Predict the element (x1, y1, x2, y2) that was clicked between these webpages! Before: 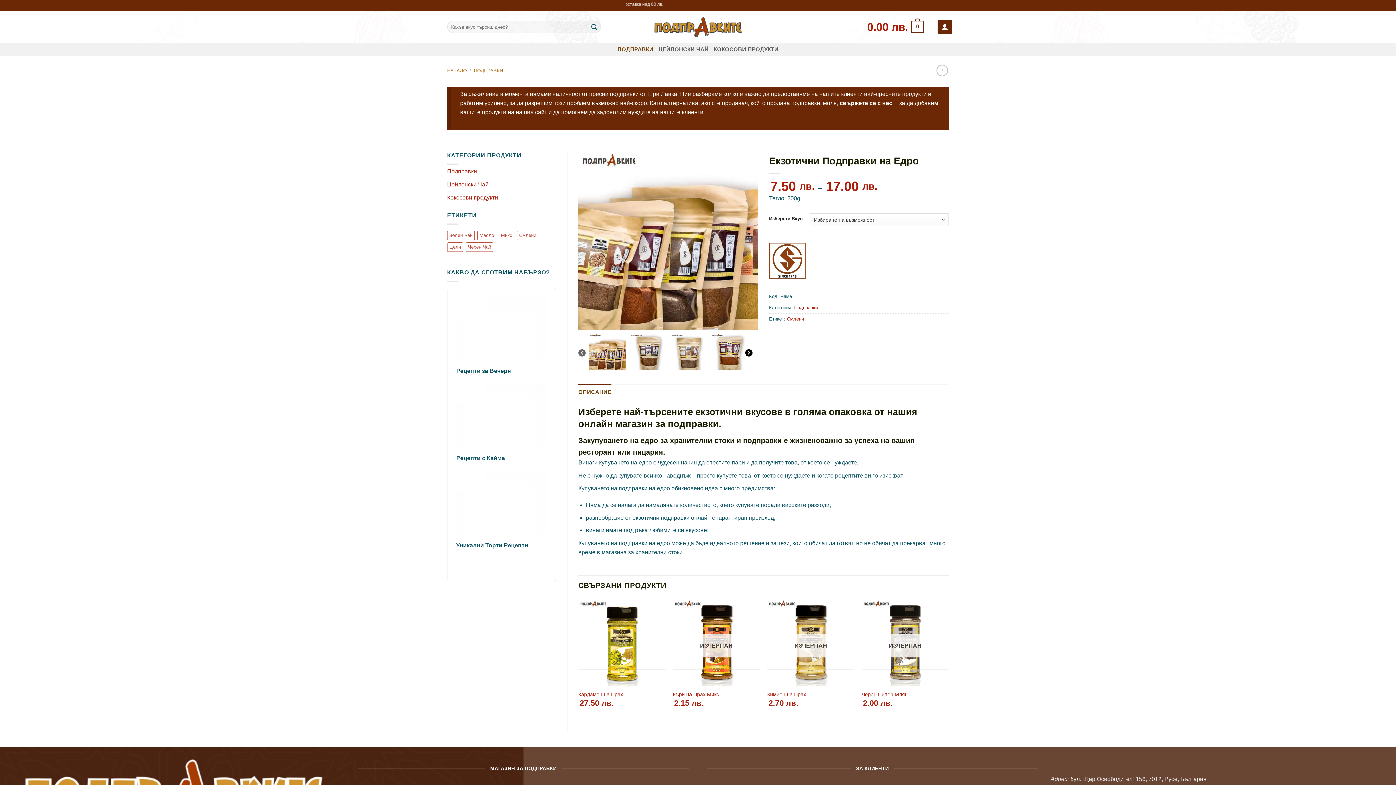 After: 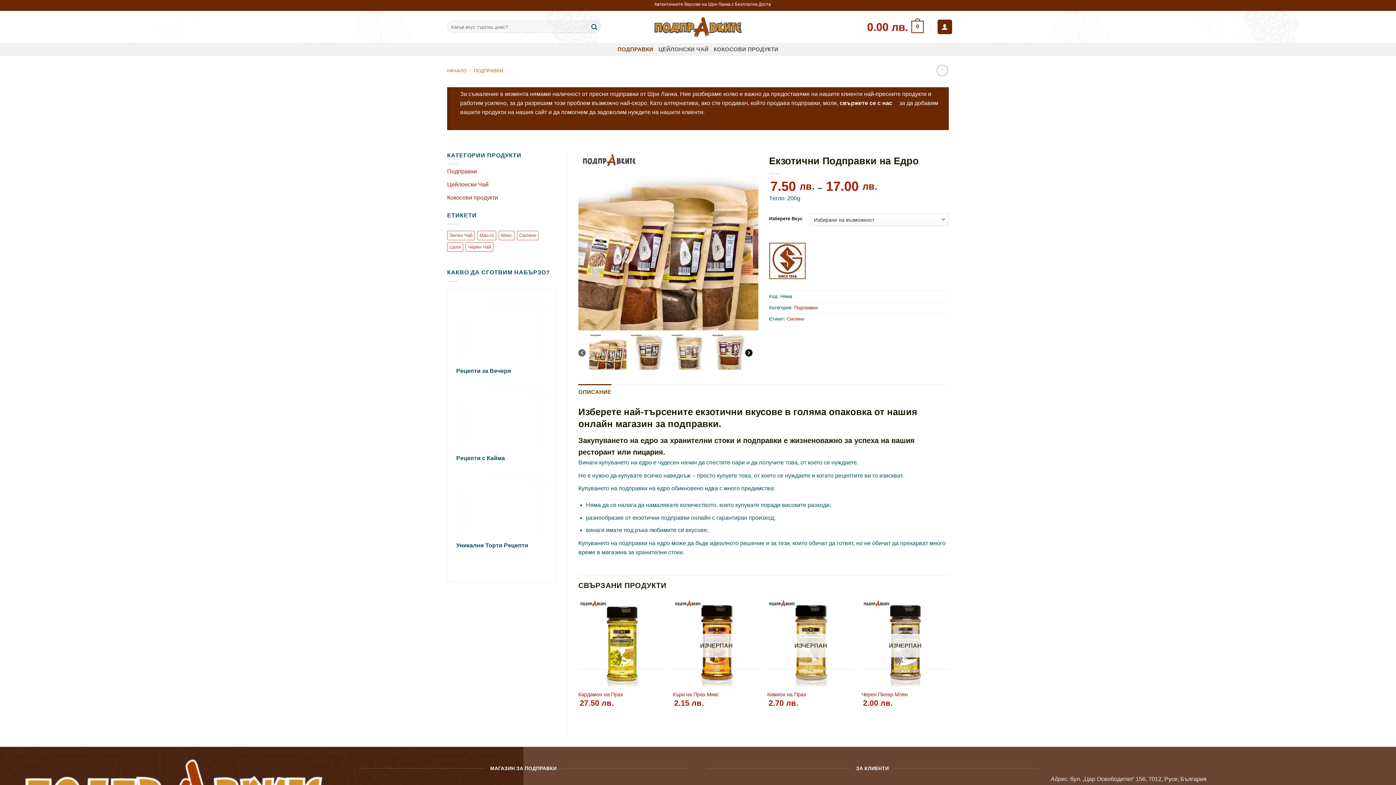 Action: bbox: (578, 384, 611, 400) label: ОПИСАНИЕ